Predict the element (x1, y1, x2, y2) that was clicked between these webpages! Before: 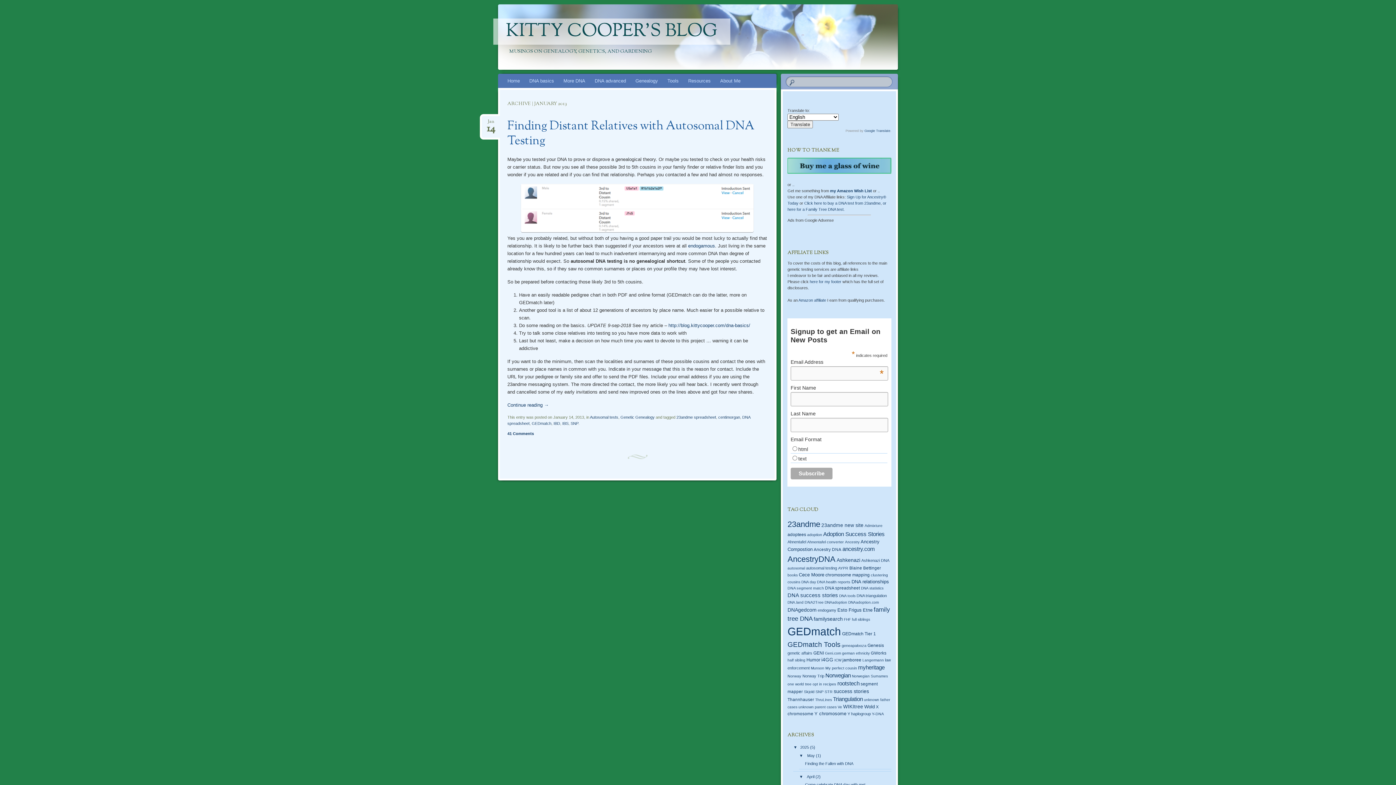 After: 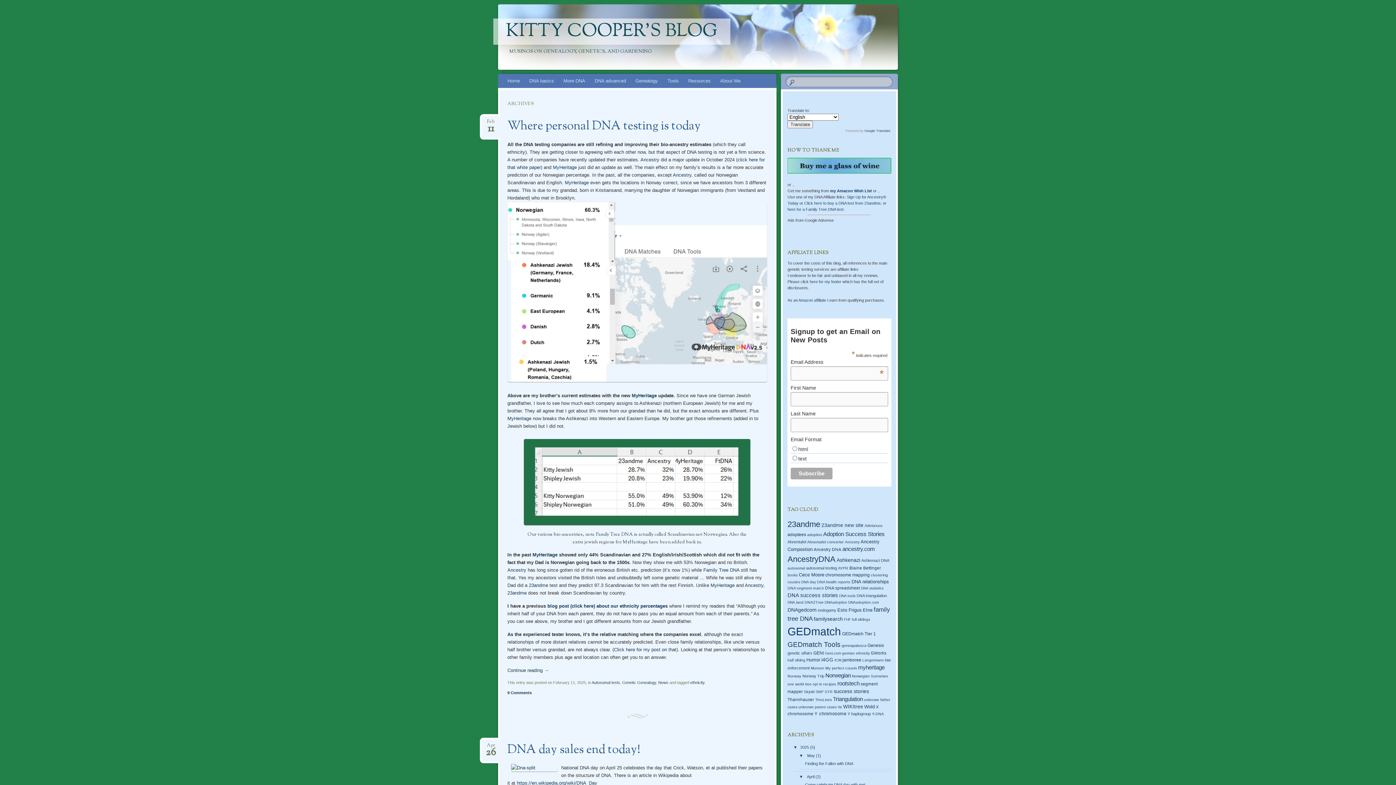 Action: label: Autosomal tests bbox: (590, 415, 618, 419)